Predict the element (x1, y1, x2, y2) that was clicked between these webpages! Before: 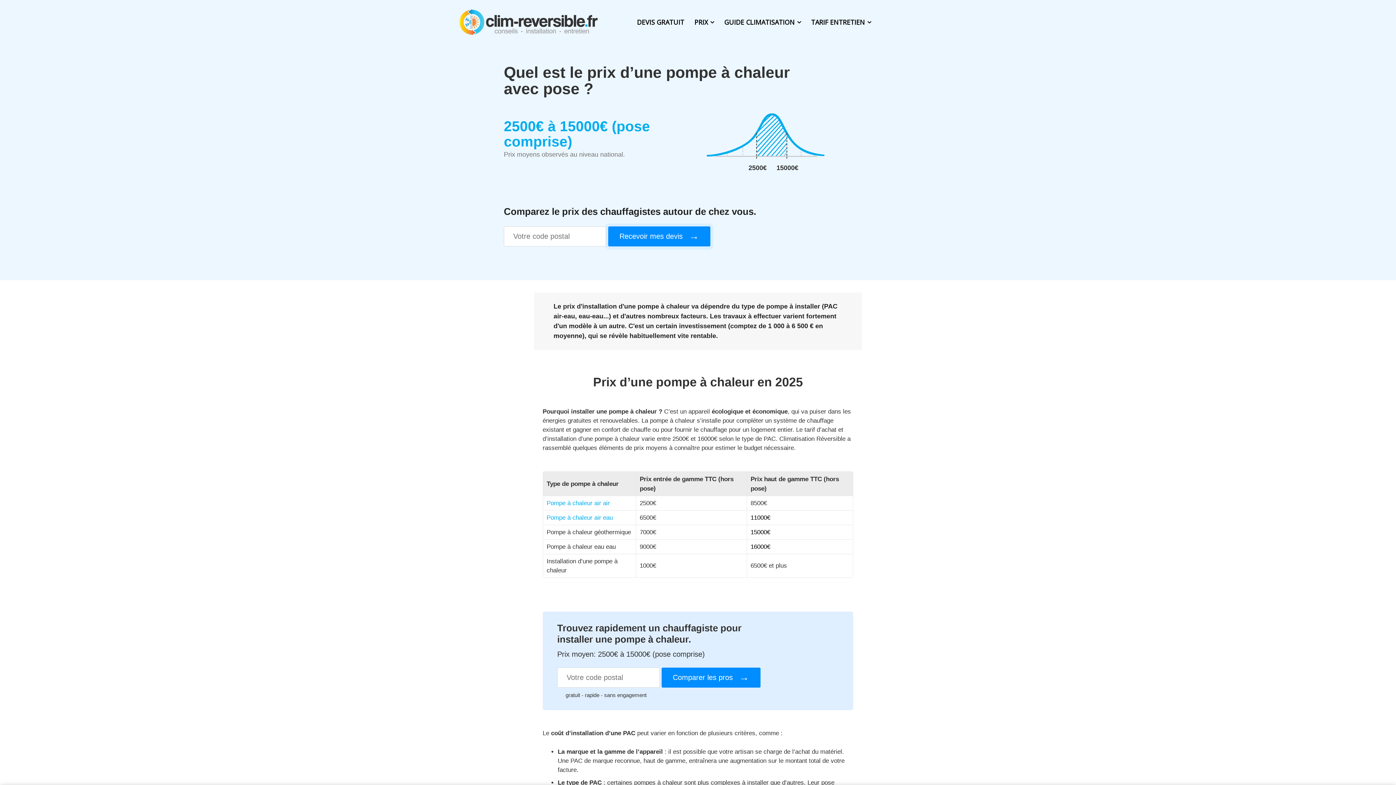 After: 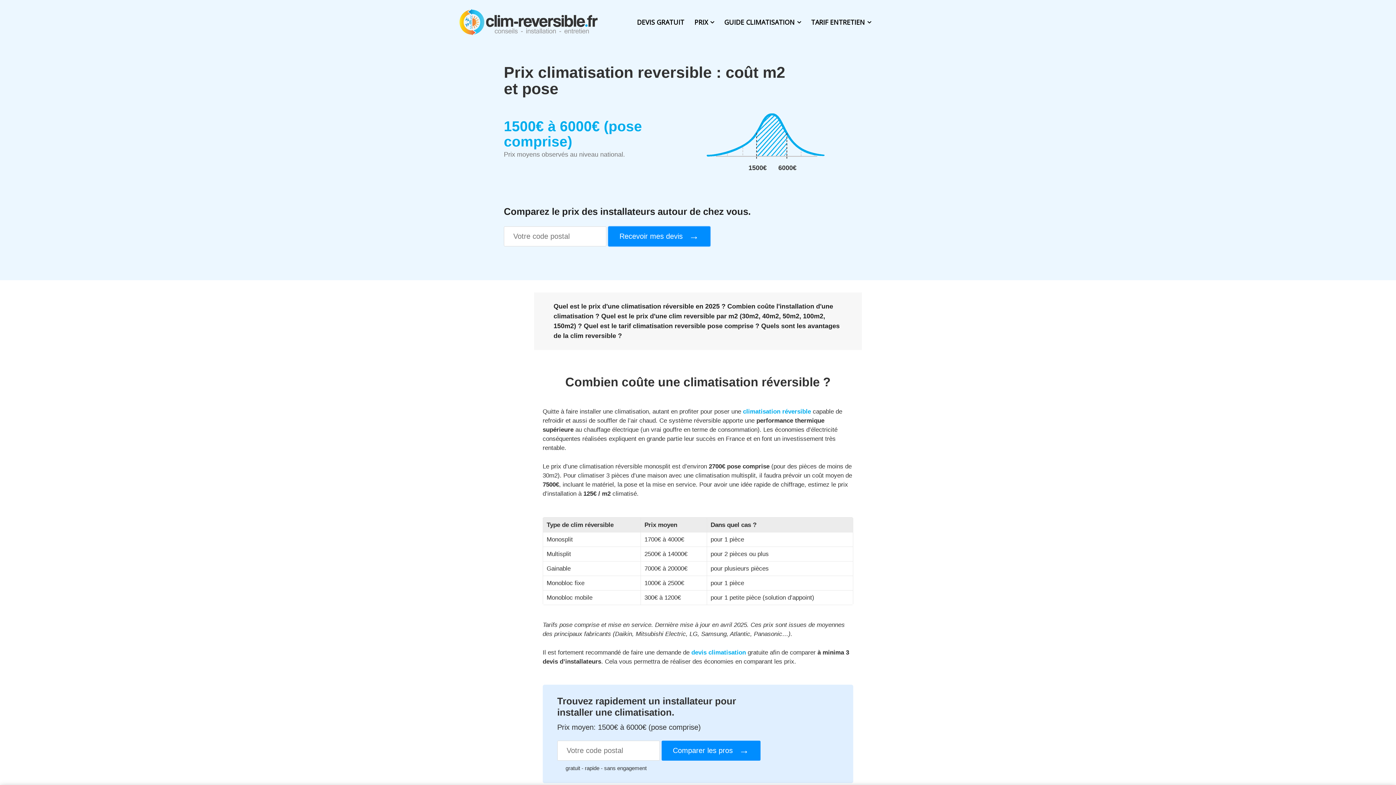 Action: bbox: (689, 13, 719, 30) label: PRIX